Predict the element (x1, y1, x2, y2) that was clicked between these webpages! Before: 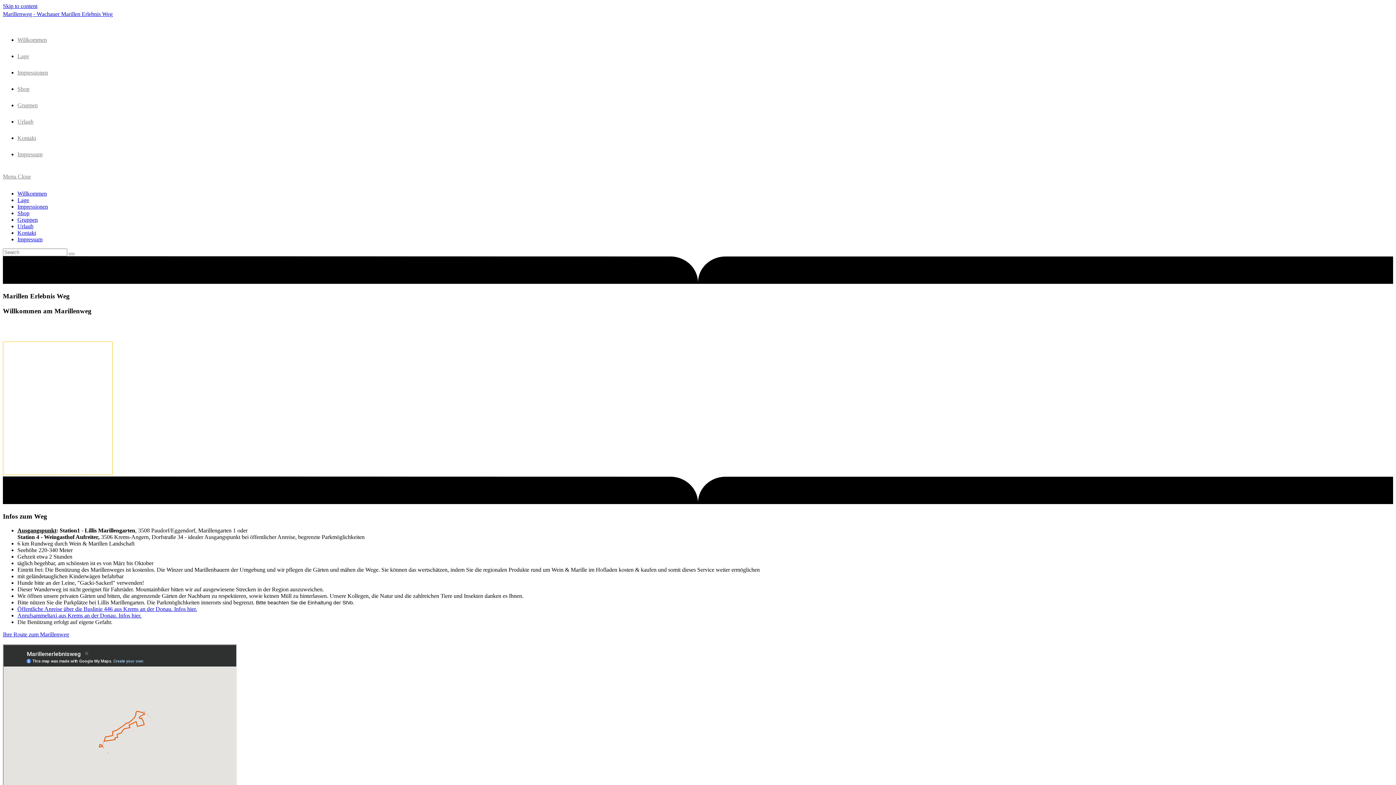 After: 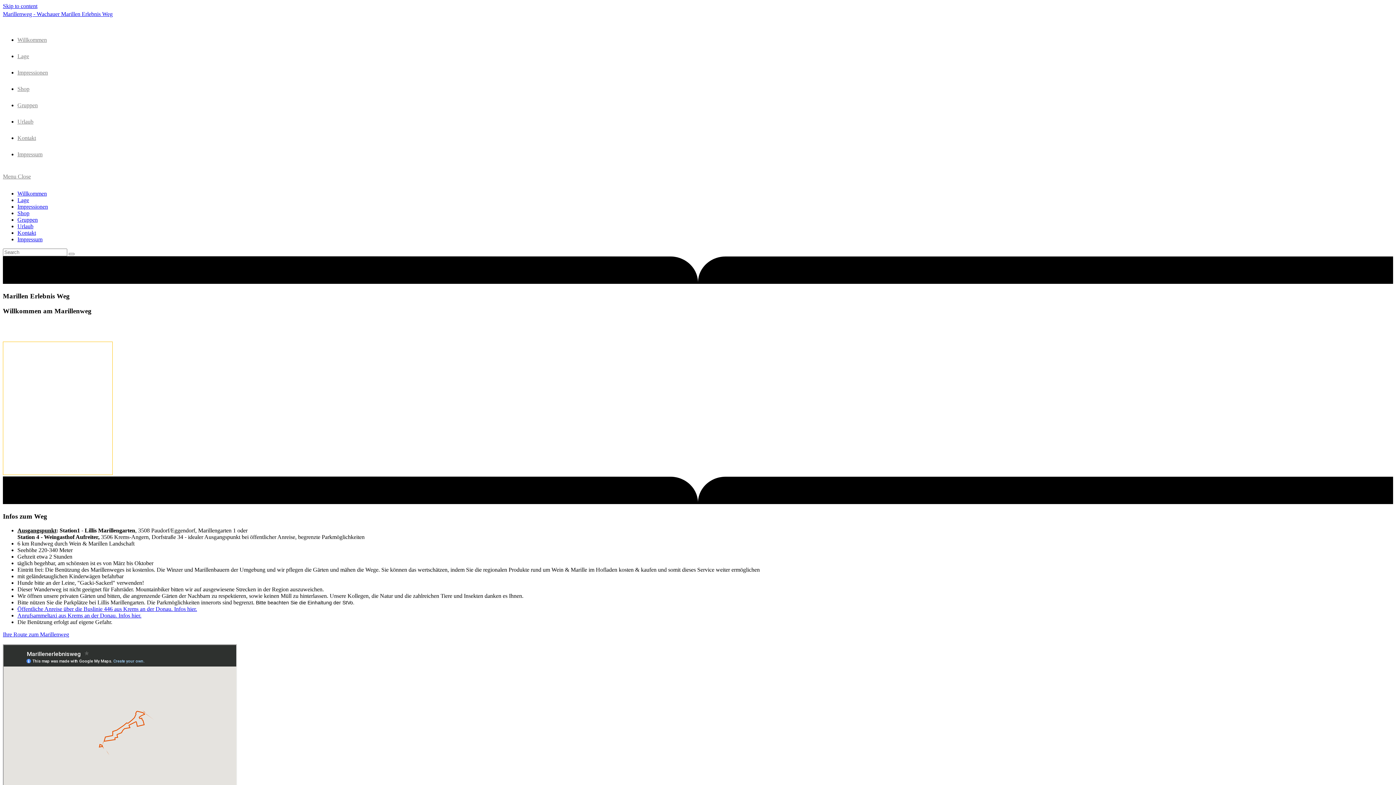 Action: bbox: (2, 631, 69, 637) label: Ihre Route zum Marillenweg